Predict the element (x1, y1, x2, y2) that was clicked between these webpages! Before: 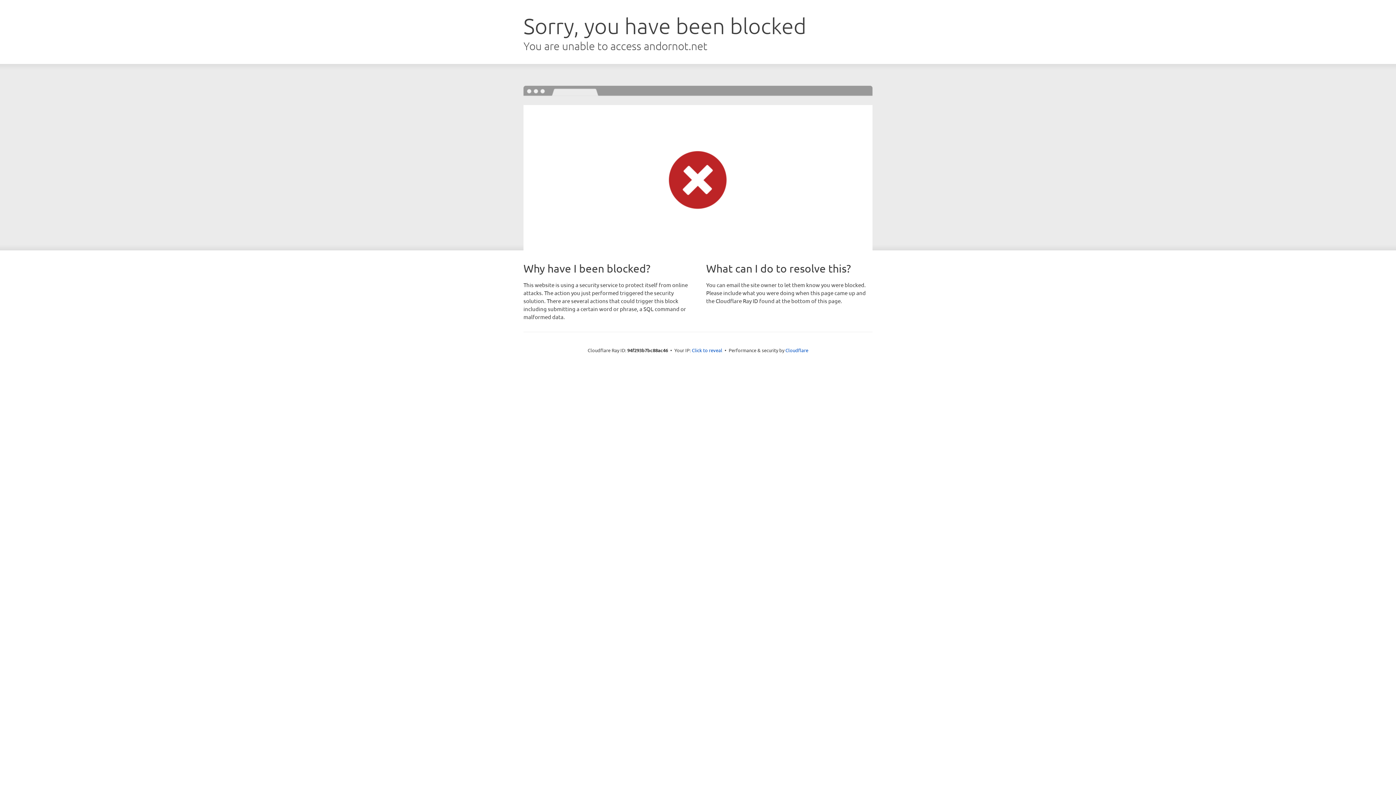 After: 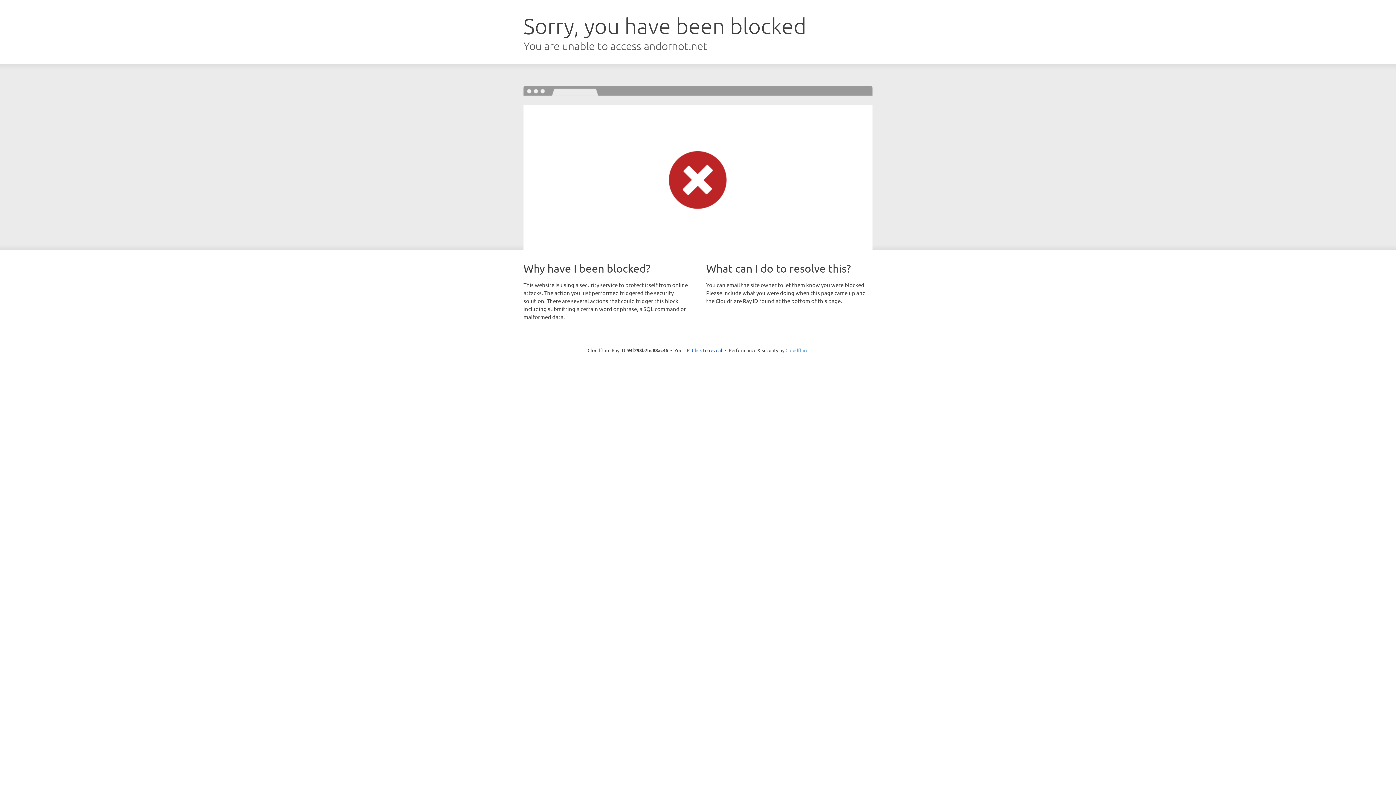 Action: bbox: (785, 347, 808, 353) label: Cloudflare